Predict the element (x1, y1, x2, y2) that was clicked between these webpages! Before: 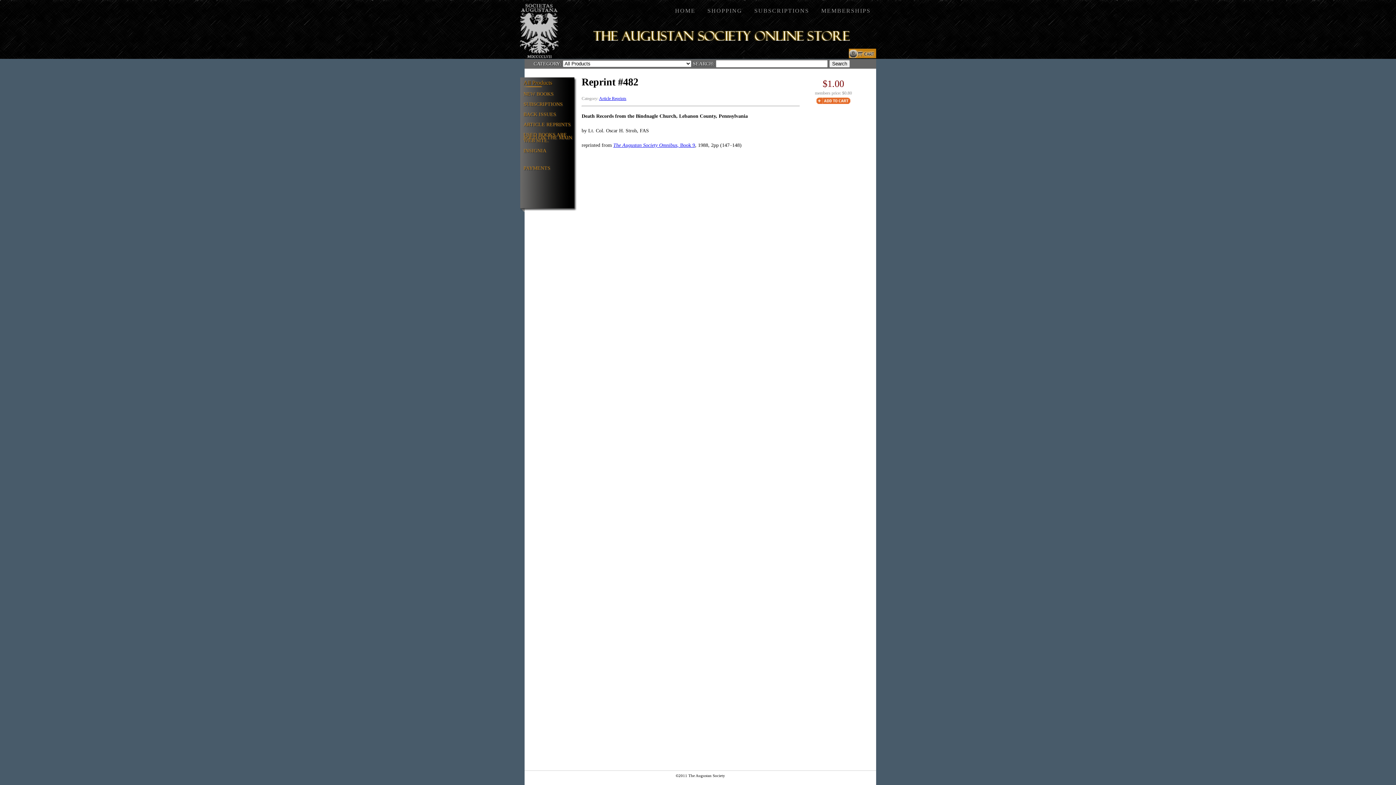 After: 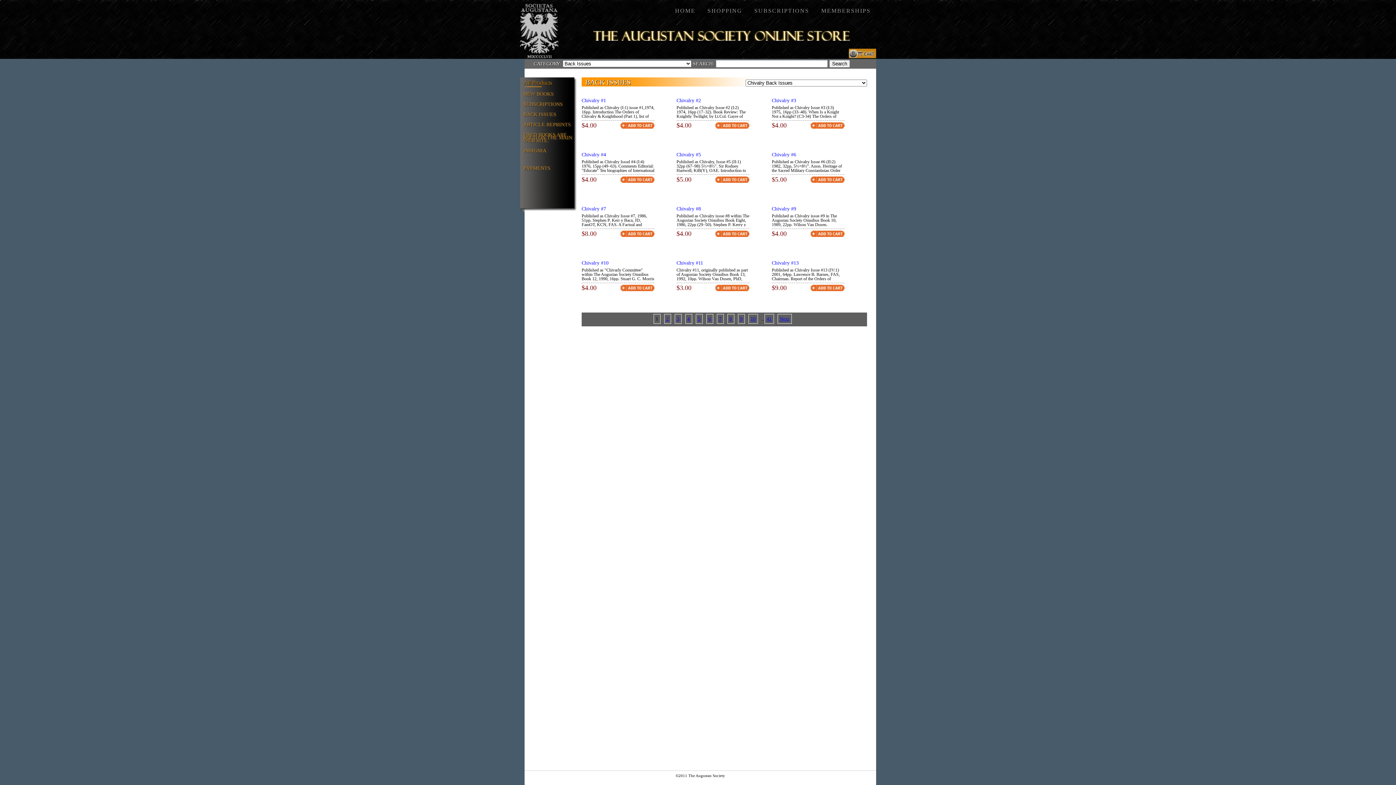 Action: label: BACK ISSUES bbox: (523, 111, 556, 117)